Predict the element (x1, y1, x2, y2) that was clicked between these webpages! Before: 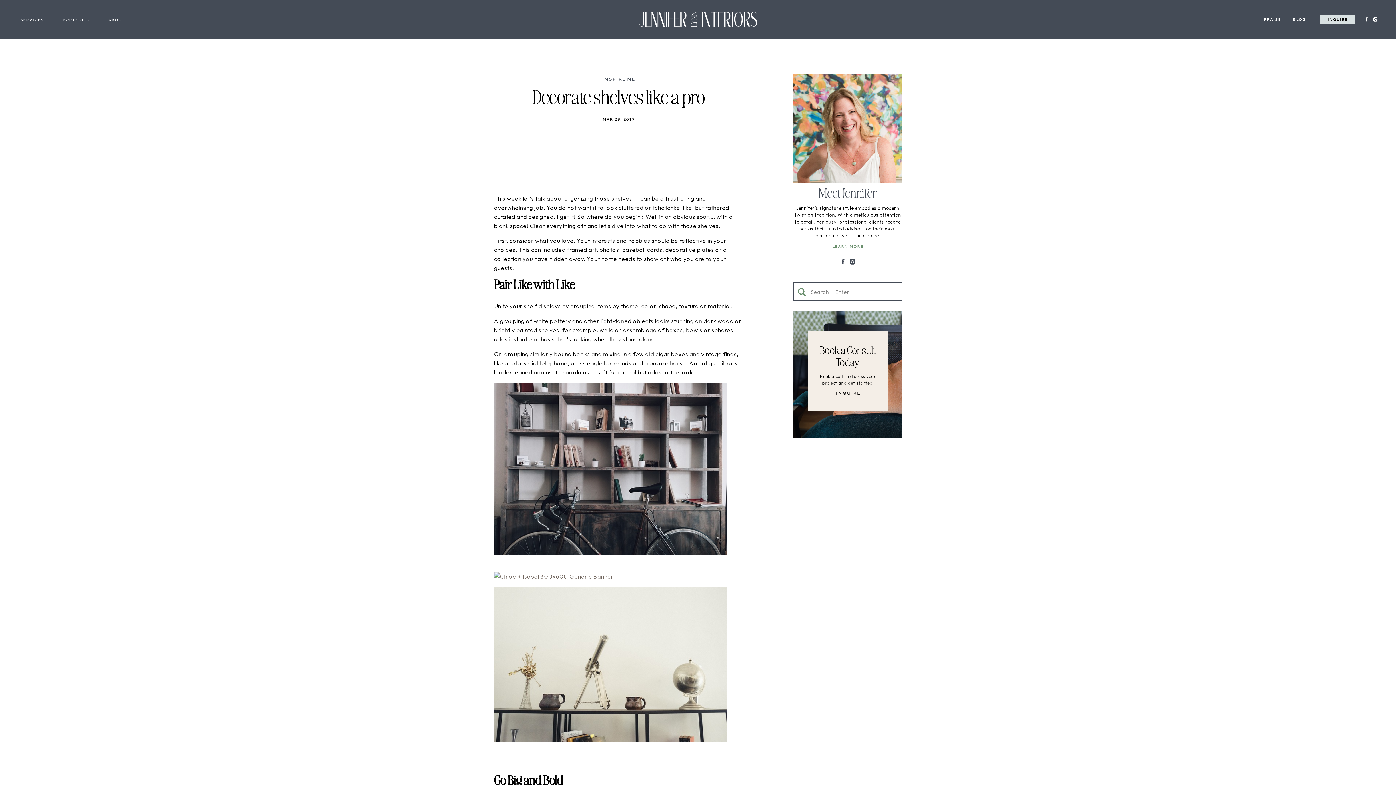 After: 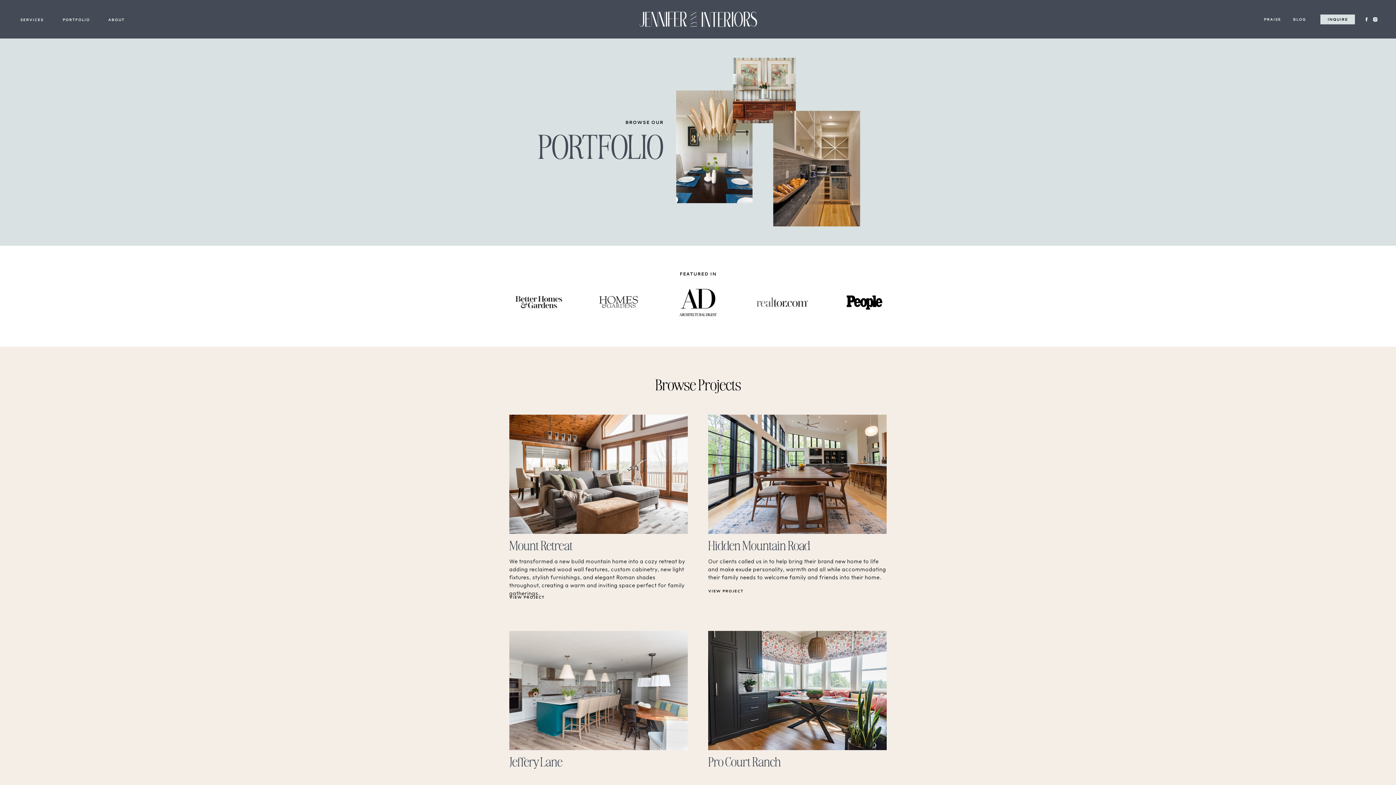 Action: bbox: (59, 17, 93, 22) label: PORTFOLIO